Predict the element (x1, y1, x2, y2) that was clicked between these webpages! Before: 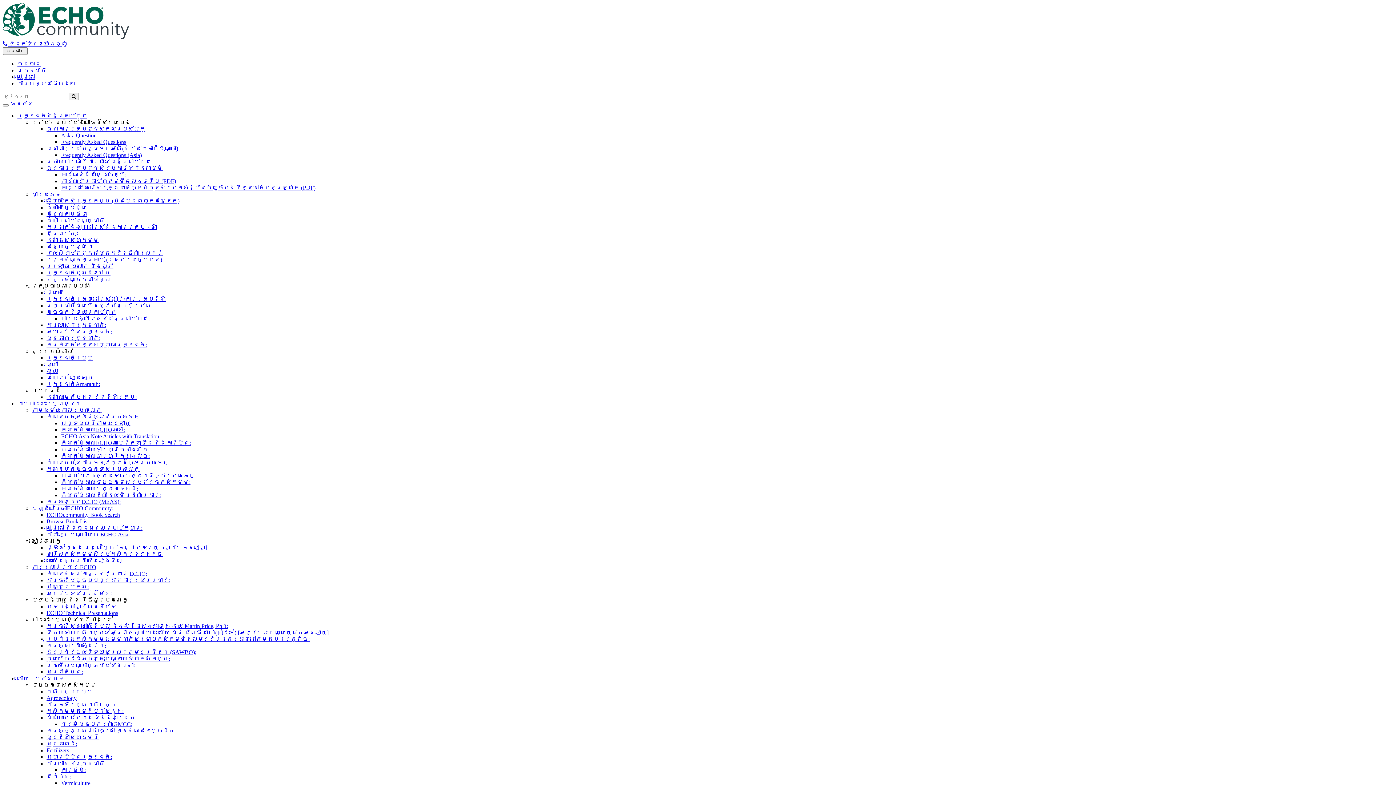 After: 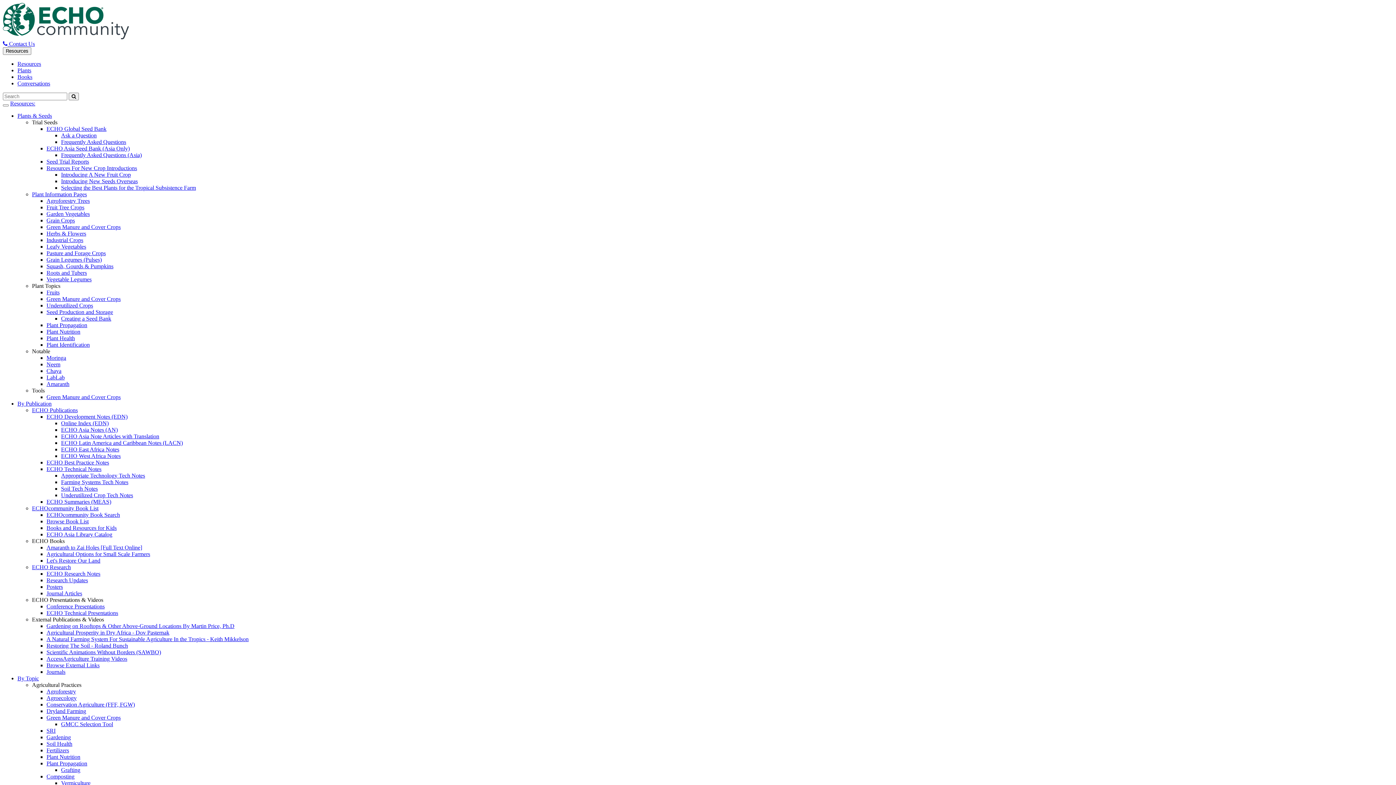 Action: label: សណ្តែកឡែបឡែប bbox: (46, 374, 93, 380)